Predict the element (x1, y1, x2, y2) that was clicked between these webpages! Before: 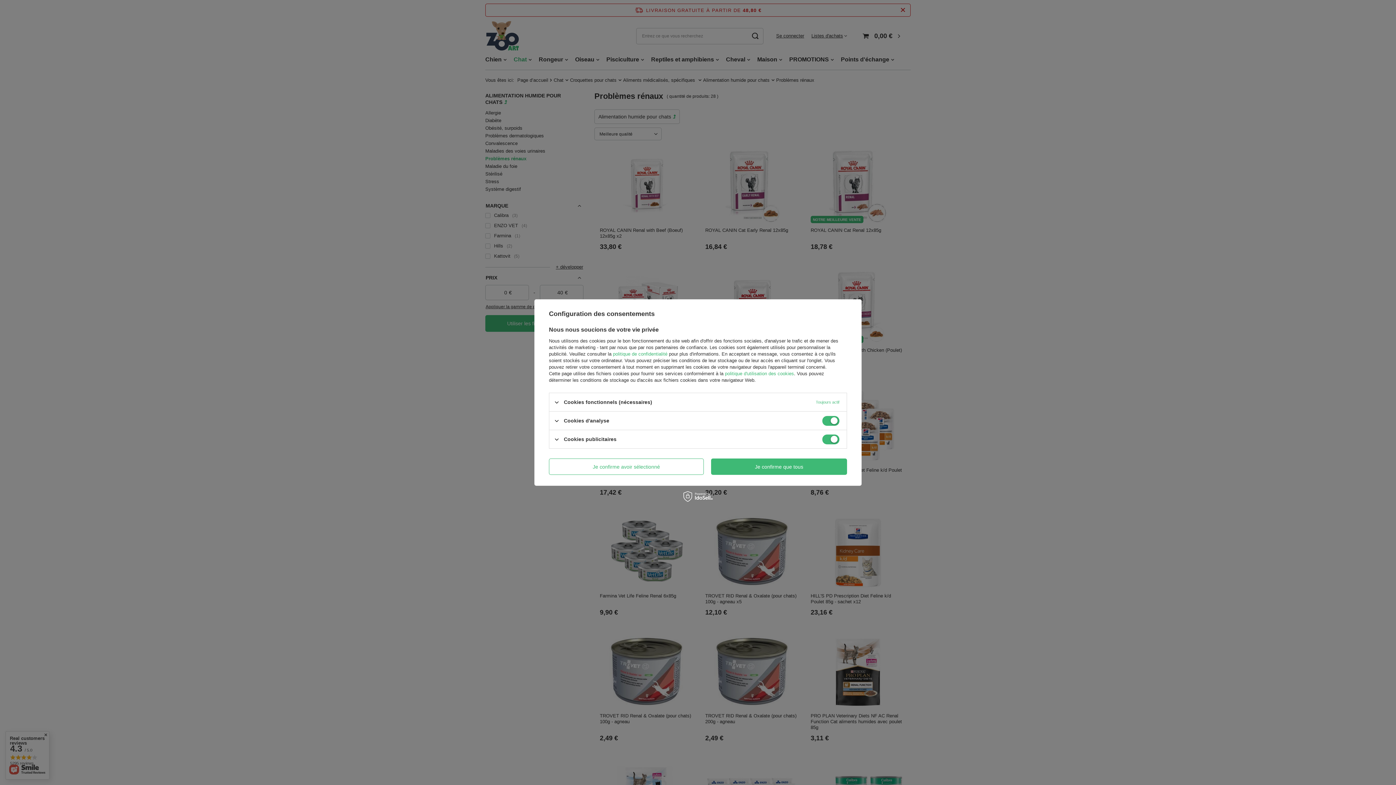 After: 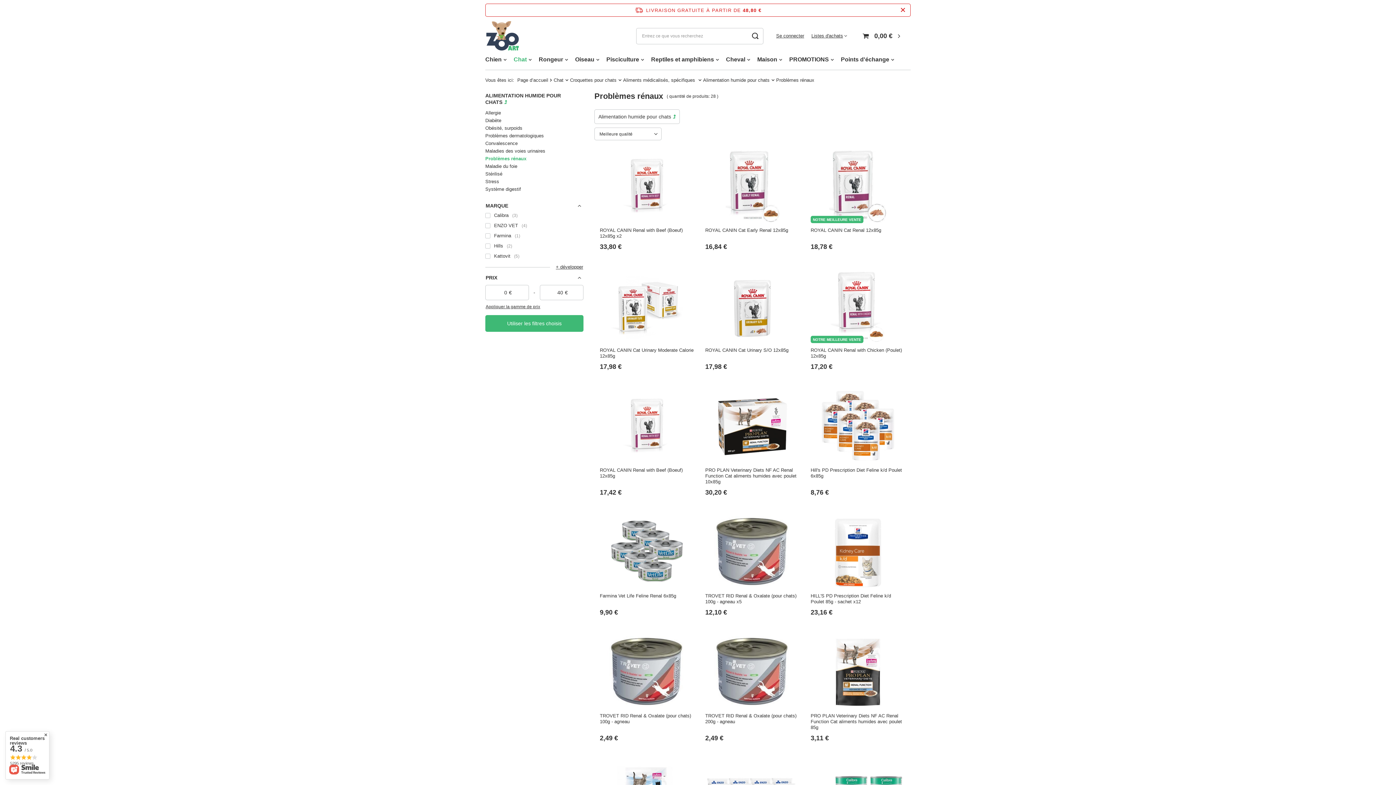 Action: bbox: (549, 458, 704, 475) label: Je confirme avoir sélectionné